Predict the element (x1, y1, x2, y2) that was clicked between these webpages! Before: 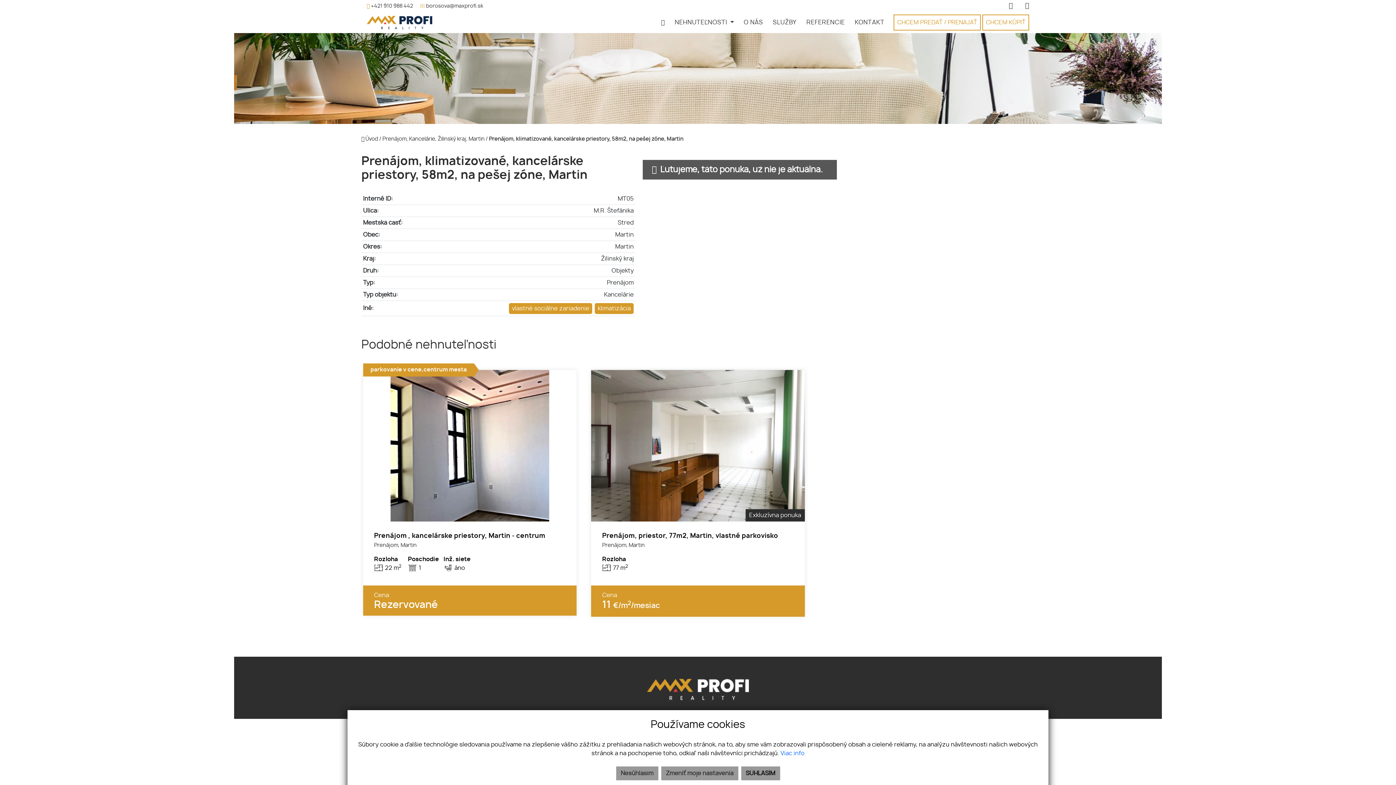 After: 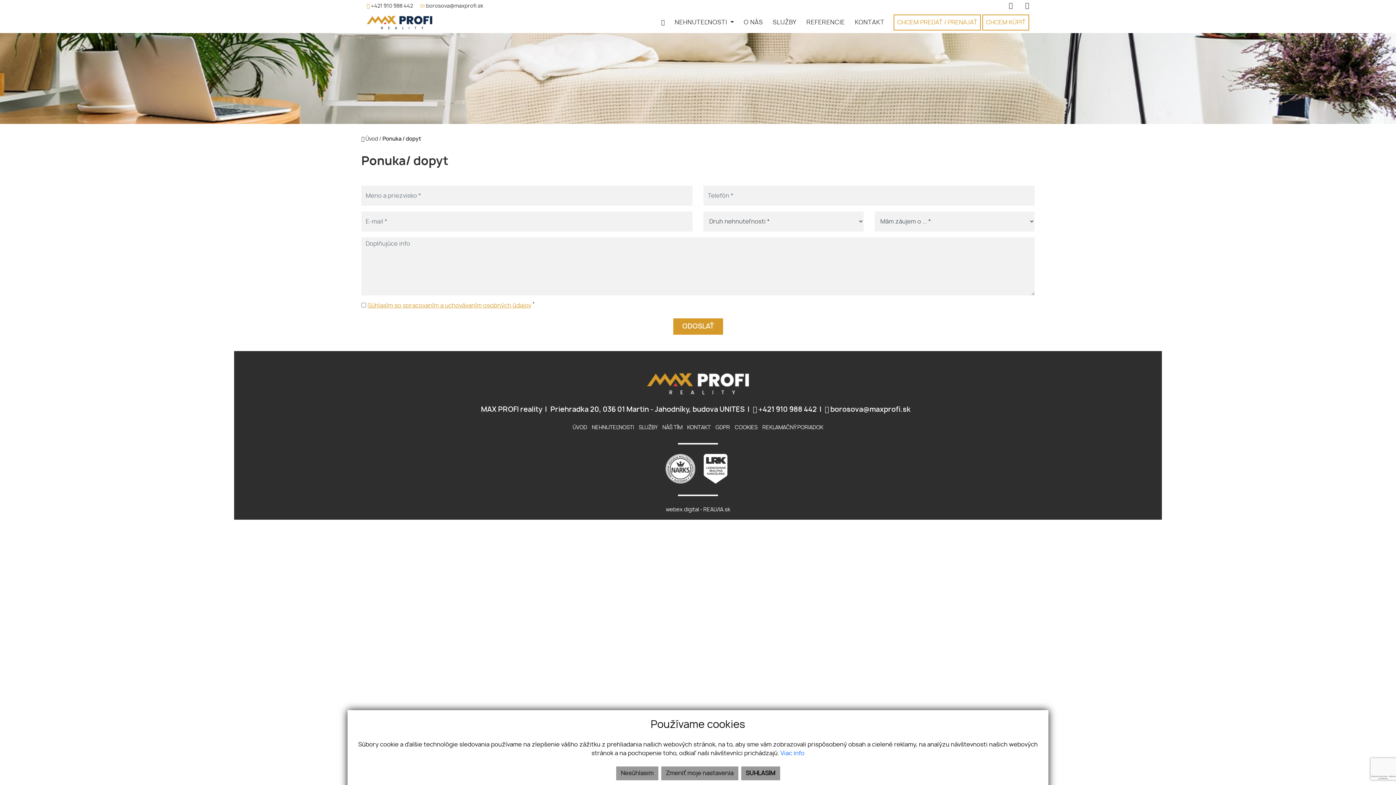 Action: label: CHCEM PREDAŤ / PRENAJAŤ bbox: (893, 14, 981, 30)